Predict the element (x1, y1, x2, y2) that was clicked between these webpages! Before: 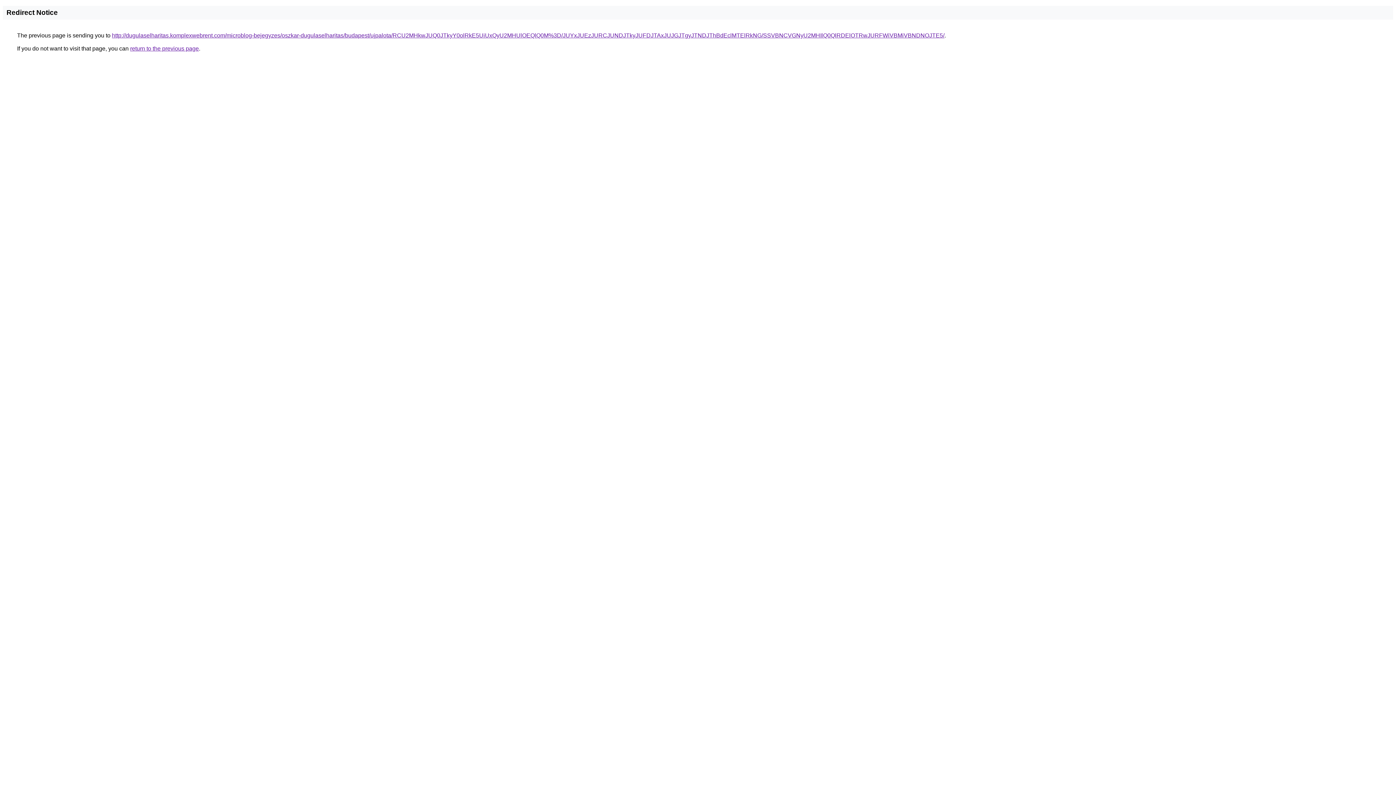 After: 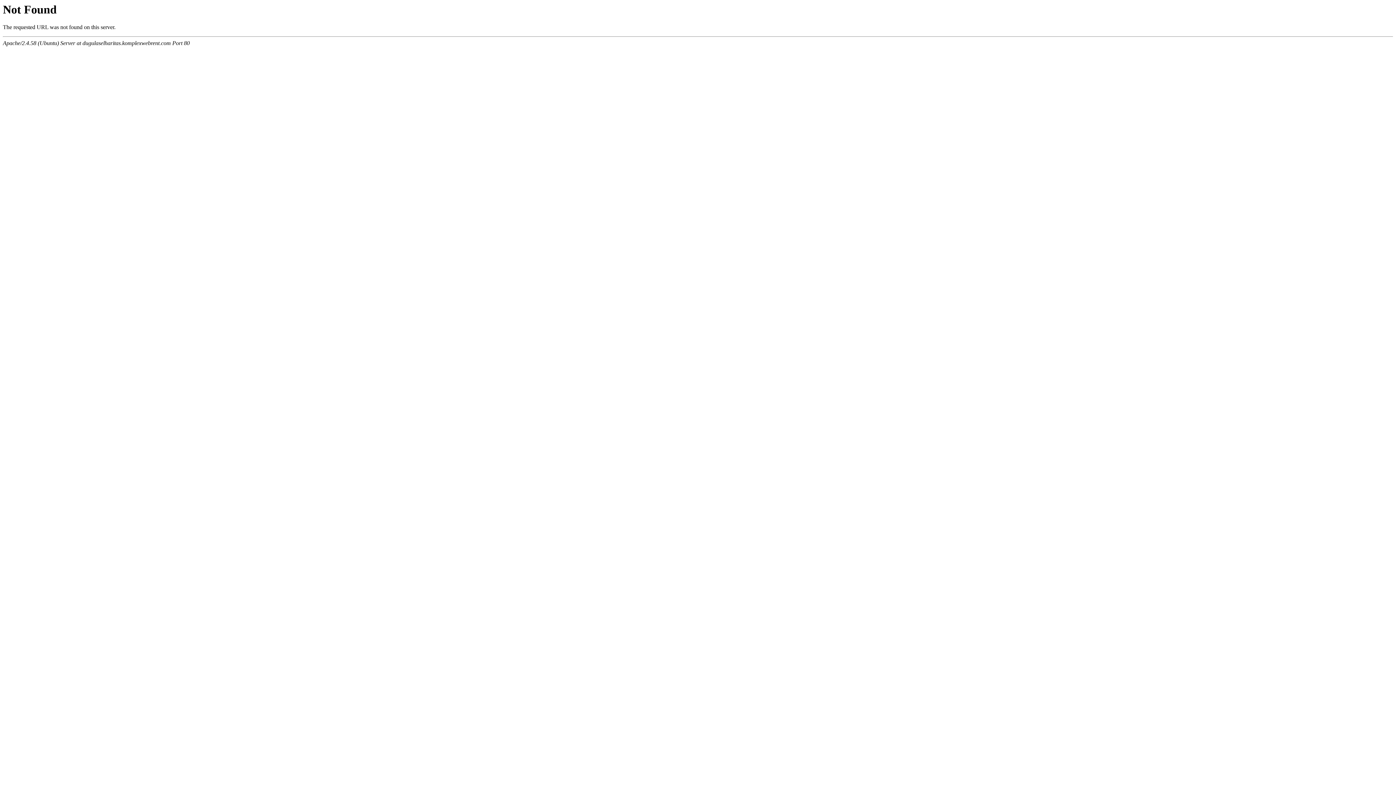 Action: label: http://dugulaselharitas.komplexwebrent.com/microblog-bejegyzes/oszkar-dugulaselharitas/budapest/ujpalota/RCU2MHkwJUQ0JTkyY0olRkE5UiUxQyU2MHUlOEQlQ0M%3D/JUYxJUEzJURCJUNDJTkyJUFDJTAxJUJGJTgyJTNDJThBdEclMTElRkNG/SSVBNCVGNyU2MHIlQ0QlRDElOTRwJURFWiVBMiVBNDNOJTE5/ bbox: (112, 32, 944, 38)